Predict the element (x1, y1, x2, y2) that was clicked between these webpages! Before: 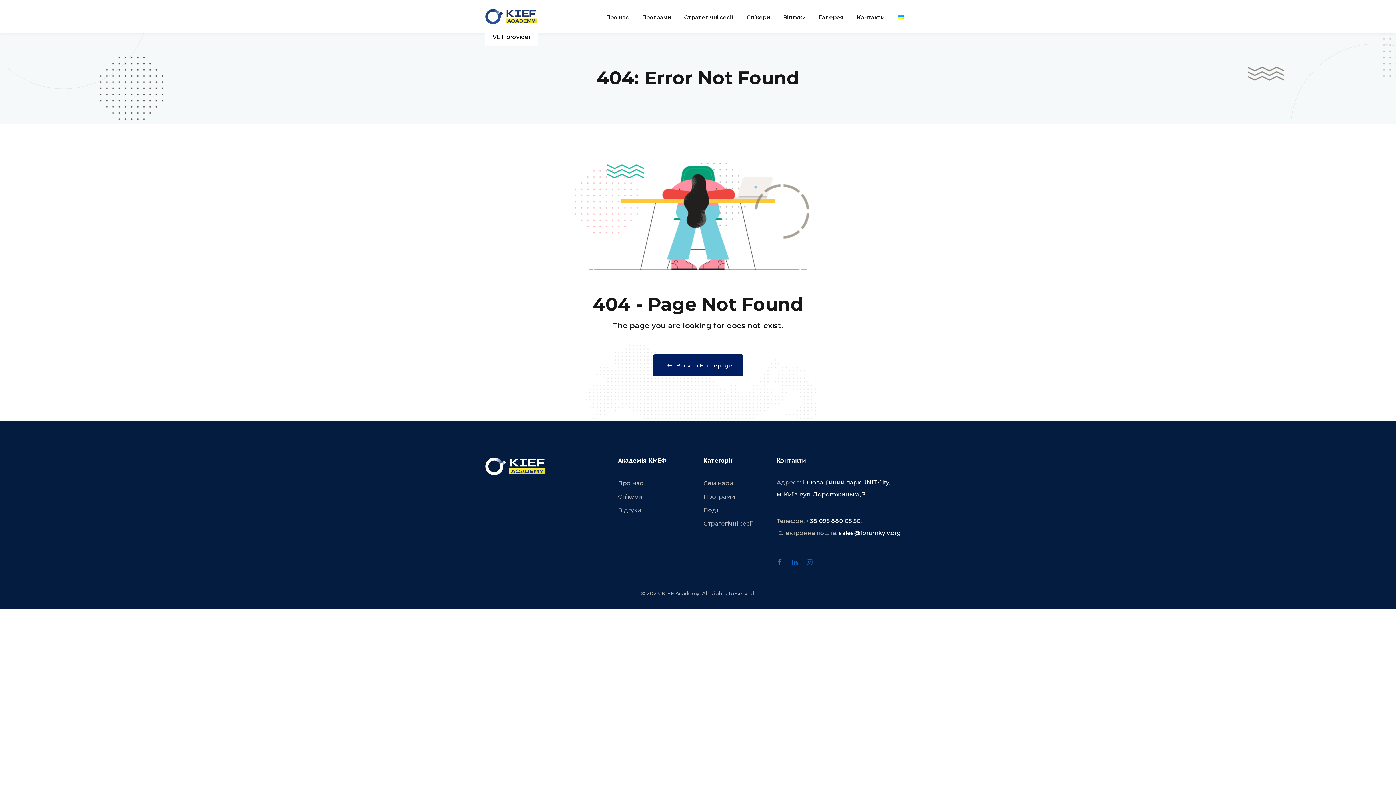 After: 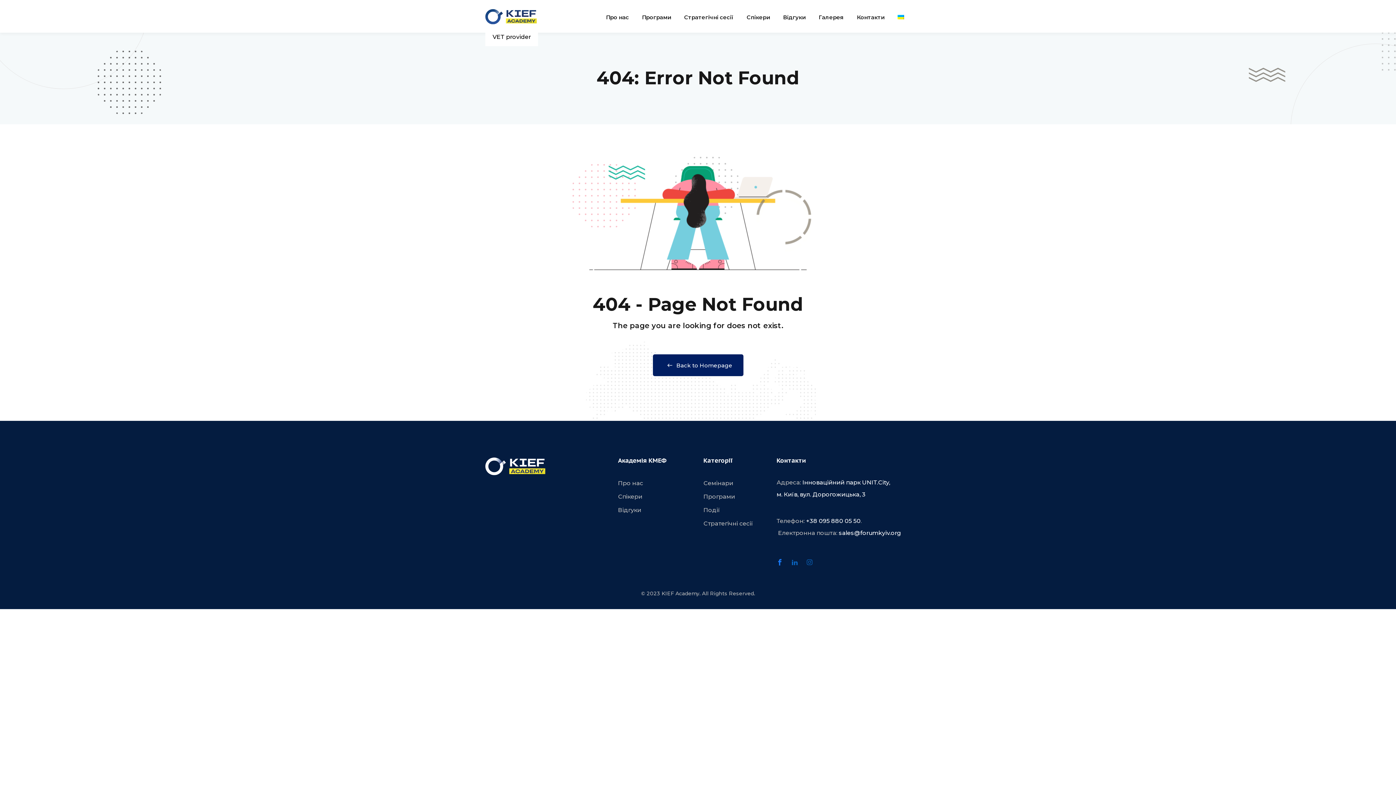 Action: label: Instagram bbox: (806, 559, 819, 572)